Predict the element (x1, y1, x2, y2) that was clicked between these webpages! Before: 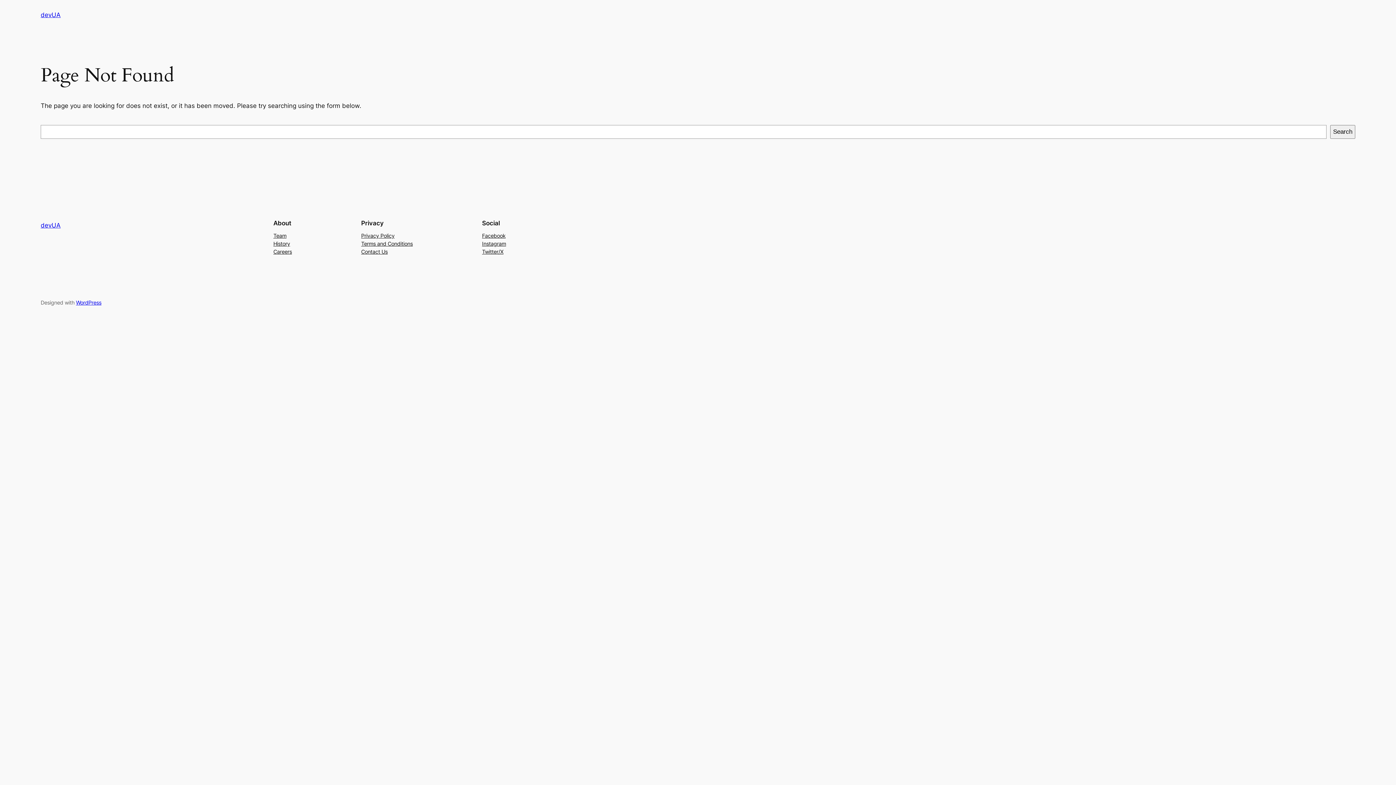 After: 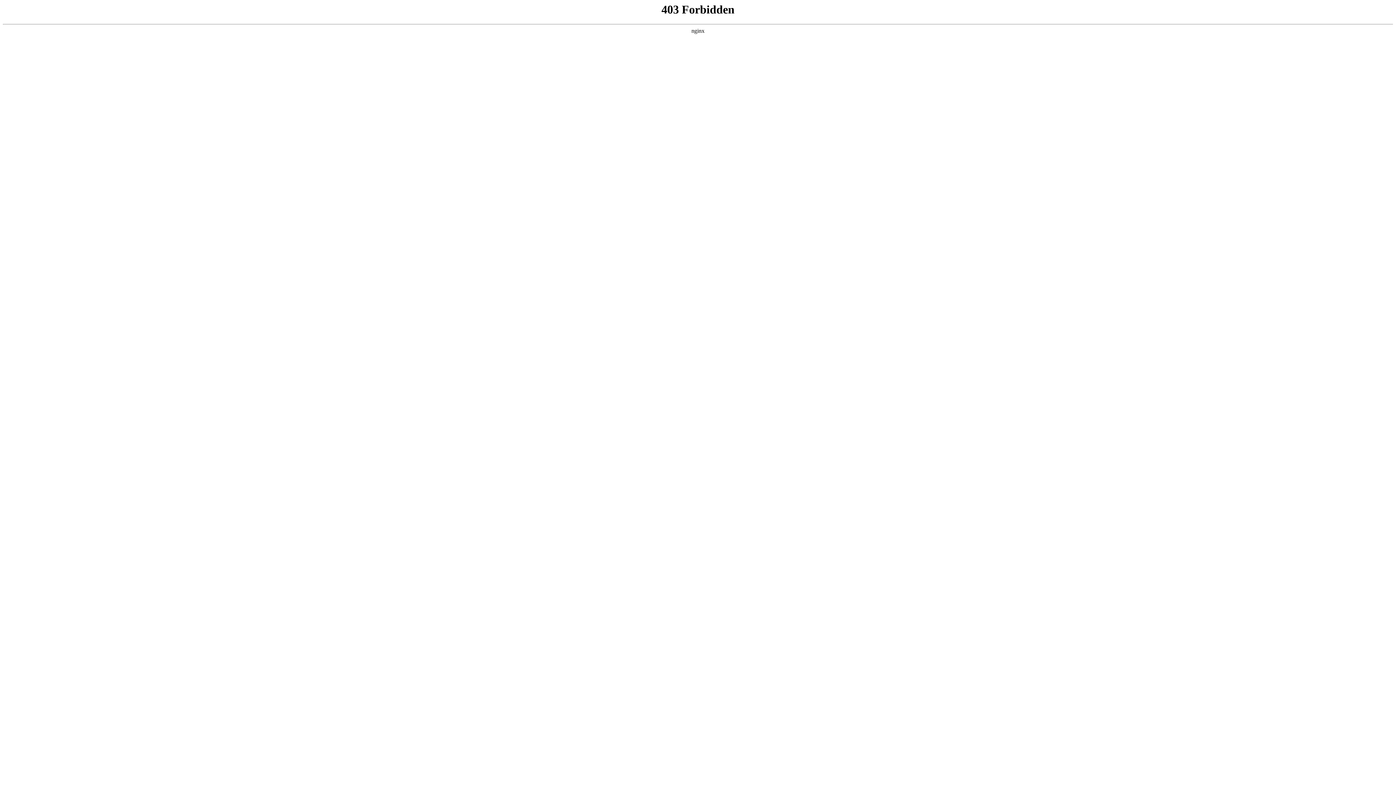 Action: bbox: (76, 299, 101, 305) label: WordPress